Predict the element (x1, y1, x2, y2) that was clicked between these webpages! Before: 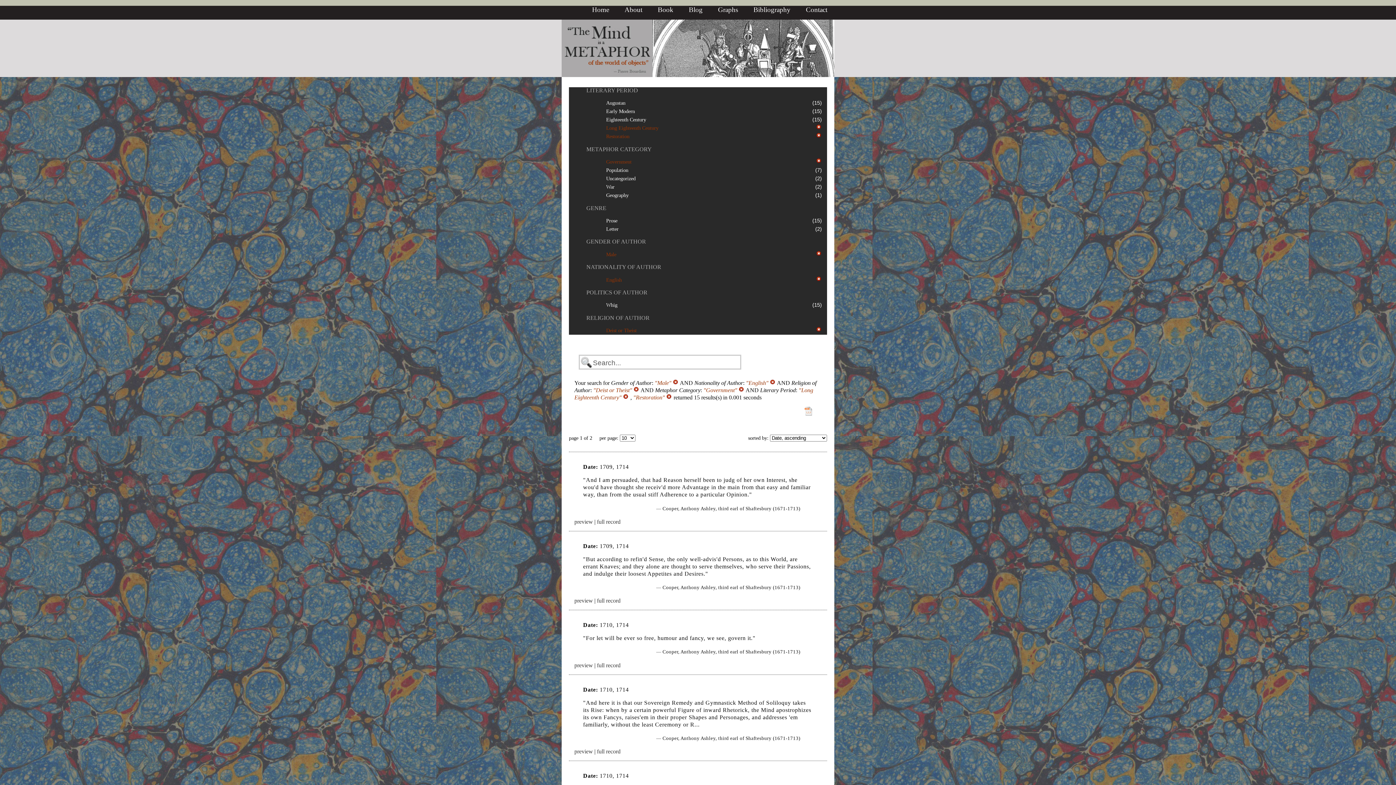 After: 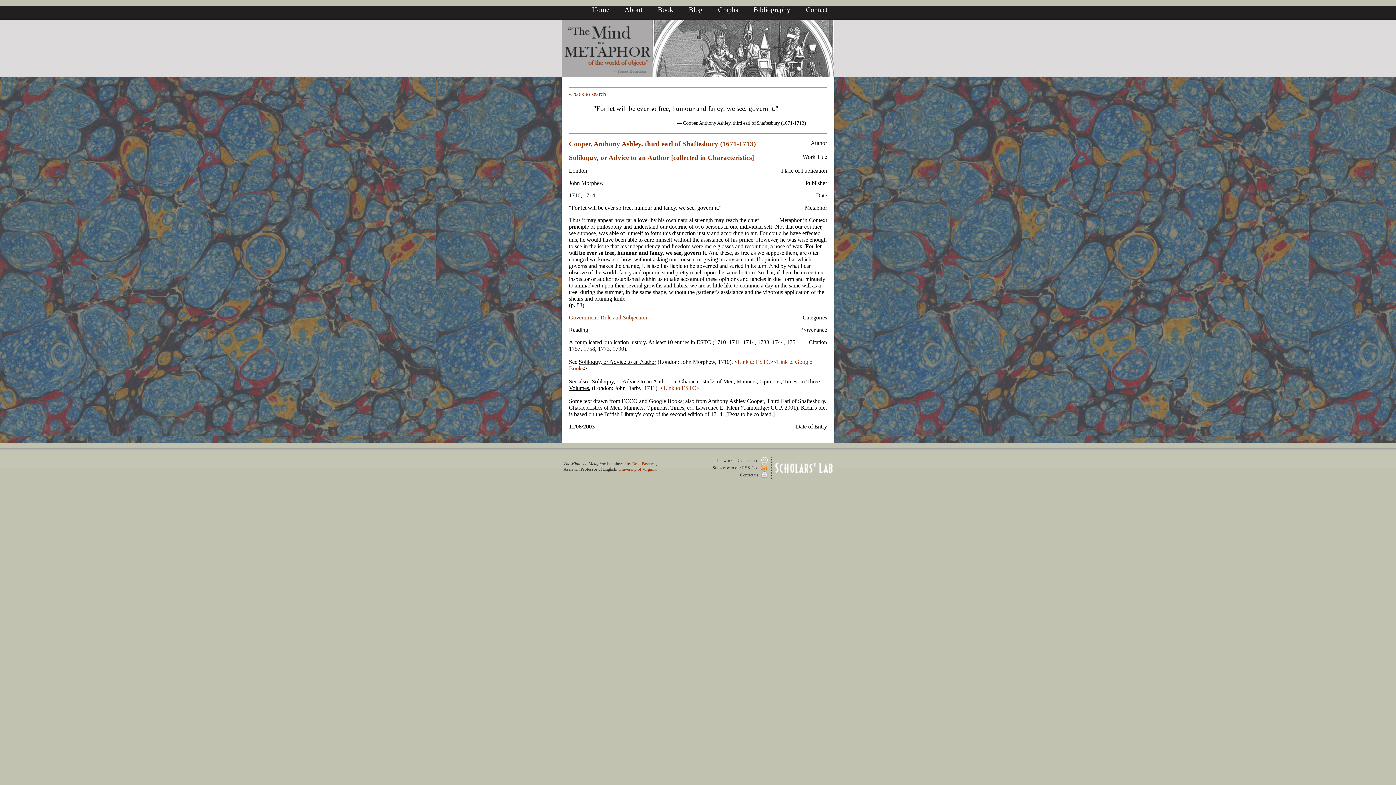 Action: bbox: (597, 662, 620, 668) label: full record